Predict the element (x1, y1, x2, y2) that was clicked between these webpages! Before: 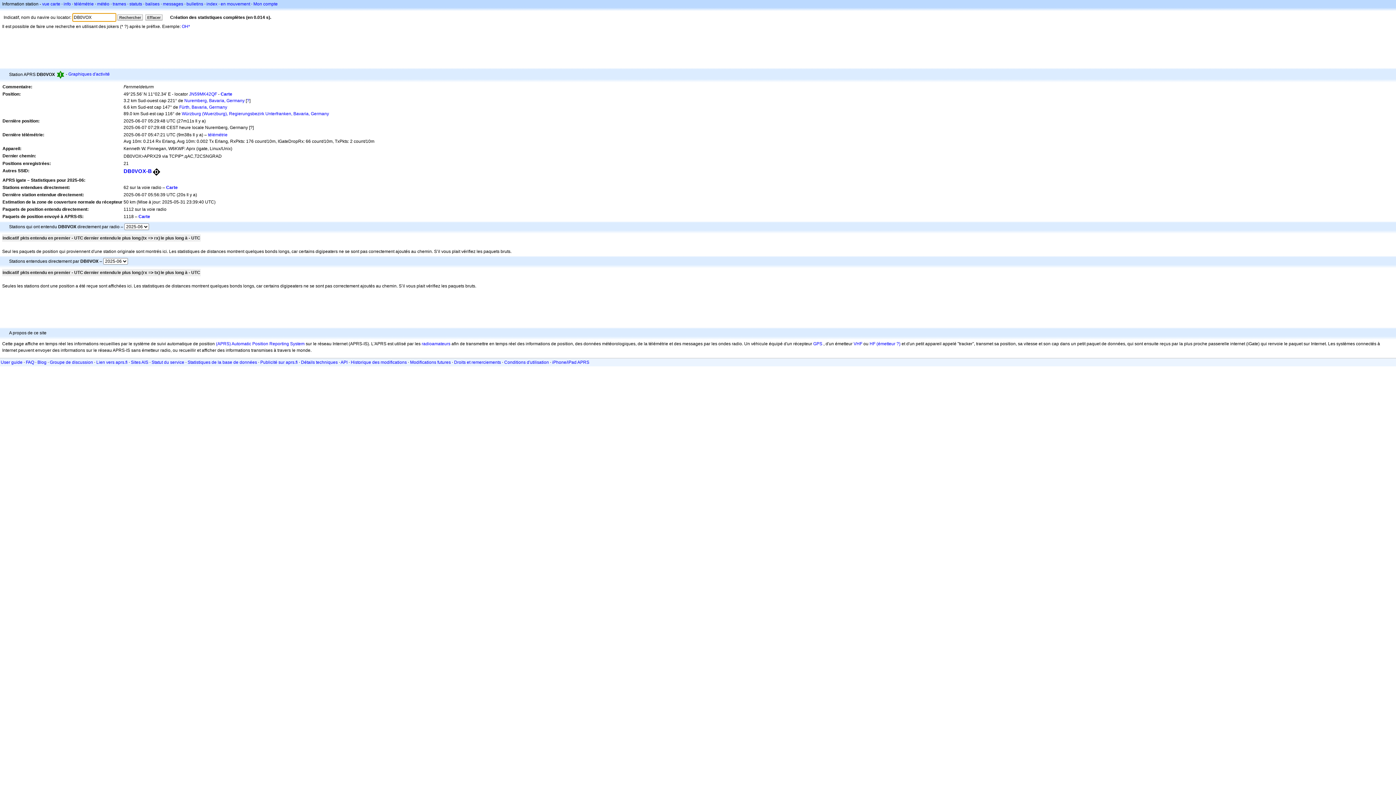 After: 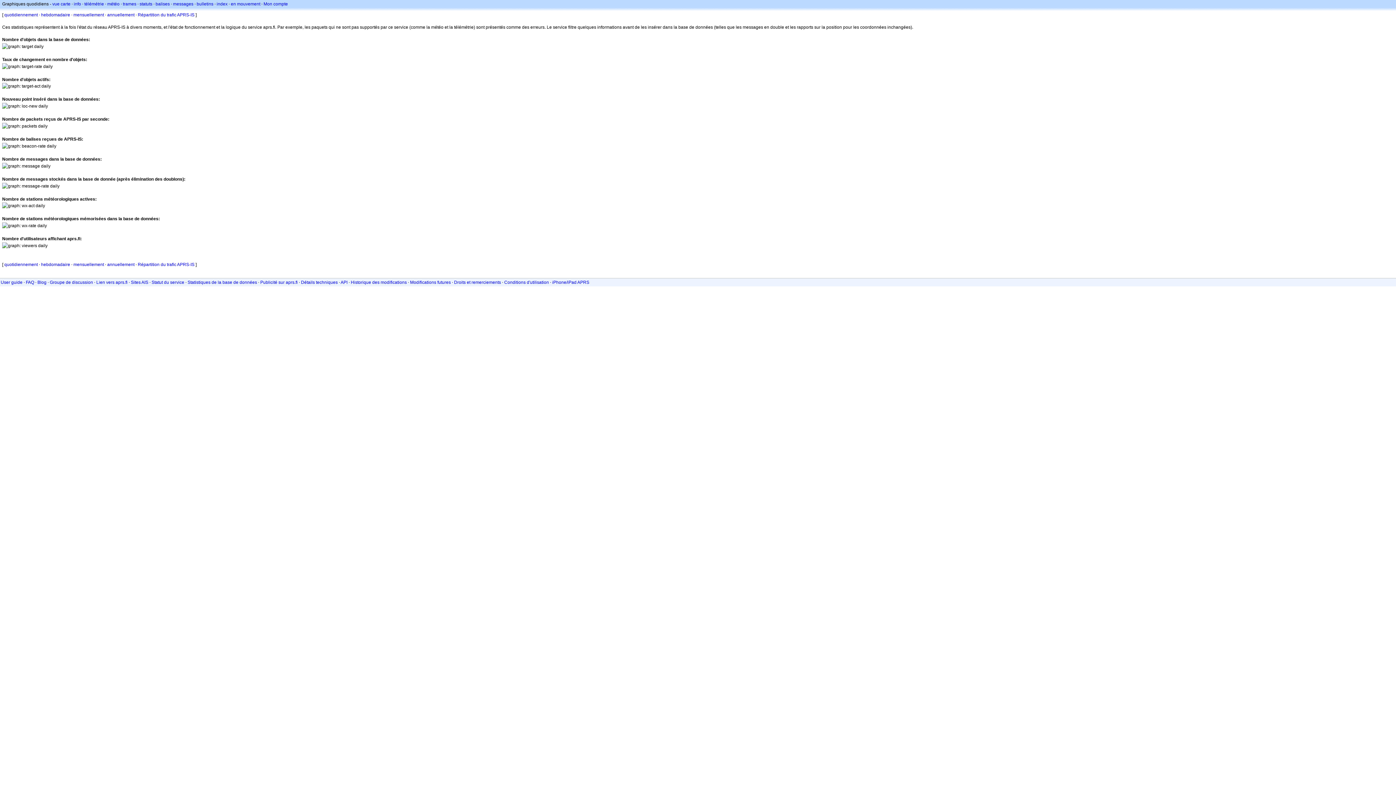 Action: bbox: (187, 360, 257, 365) label: Statistiques de la base de données